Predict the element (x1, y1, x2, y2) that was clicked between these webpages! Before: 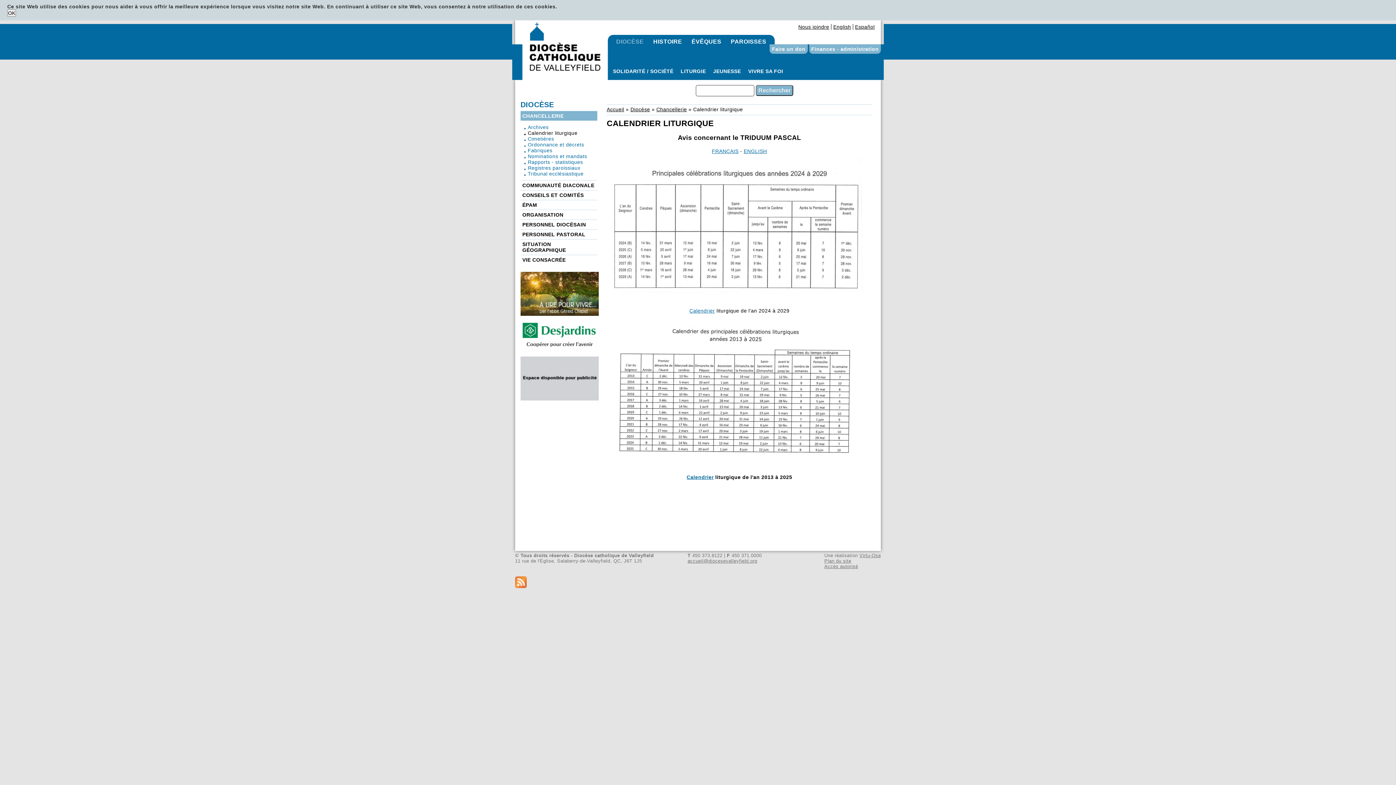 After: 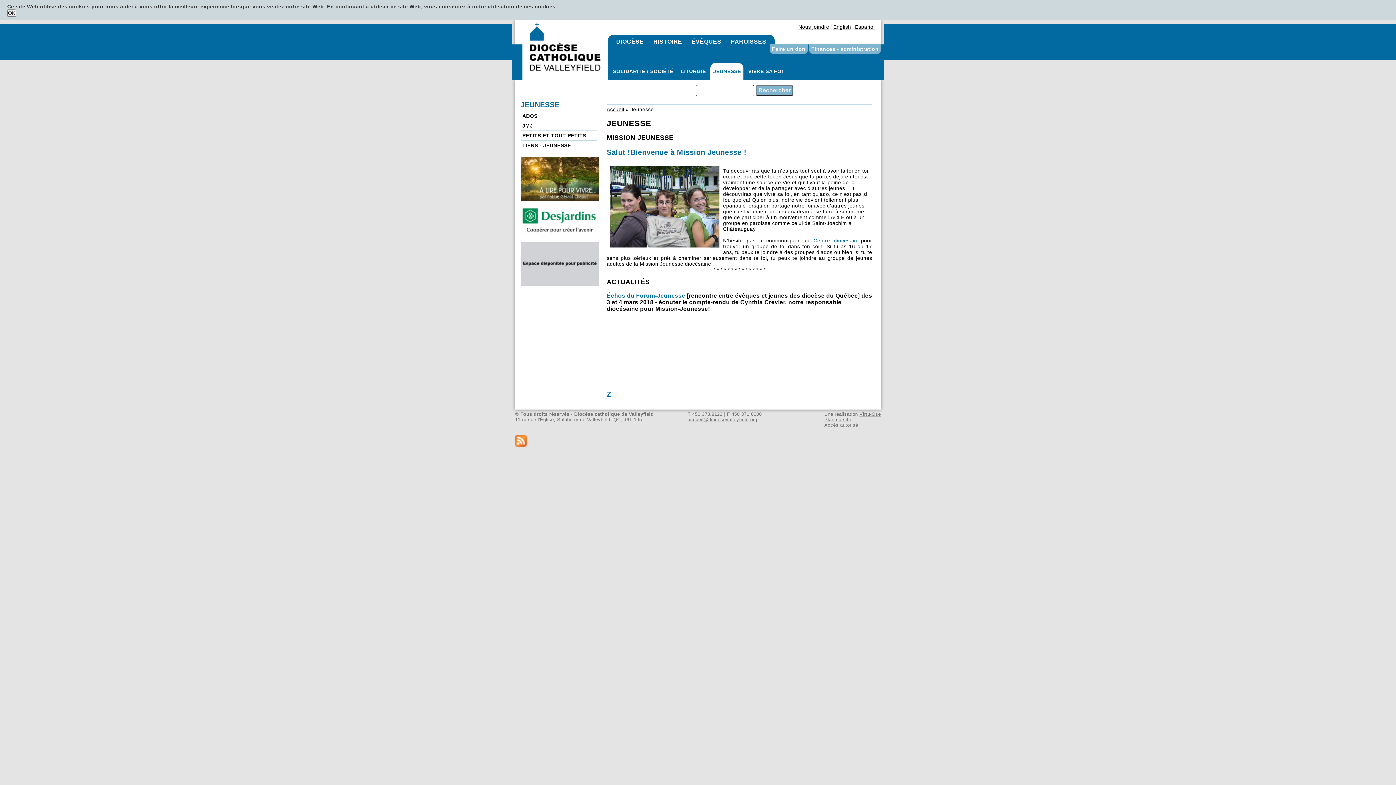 Action: bbox: (710, 62, 743, 79) label: JEUNESSE